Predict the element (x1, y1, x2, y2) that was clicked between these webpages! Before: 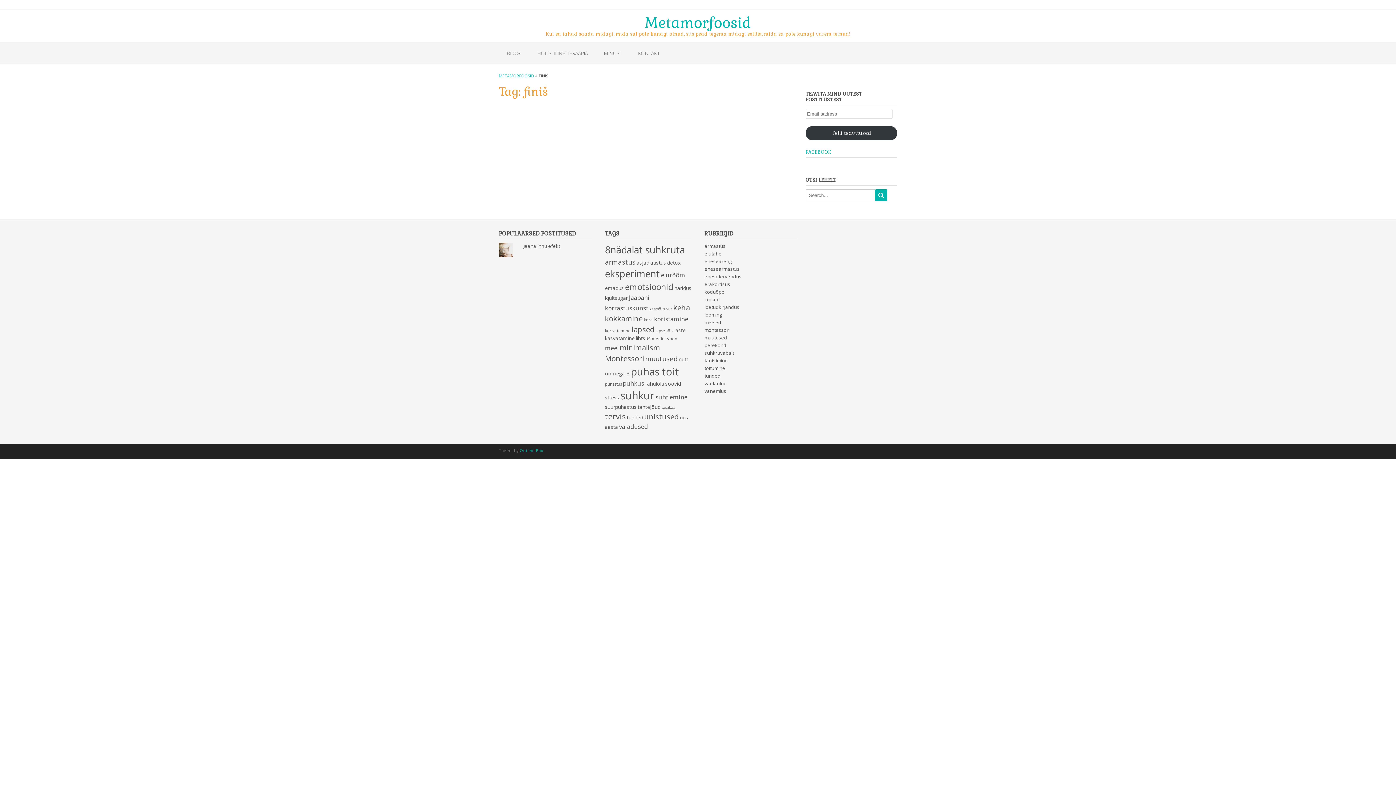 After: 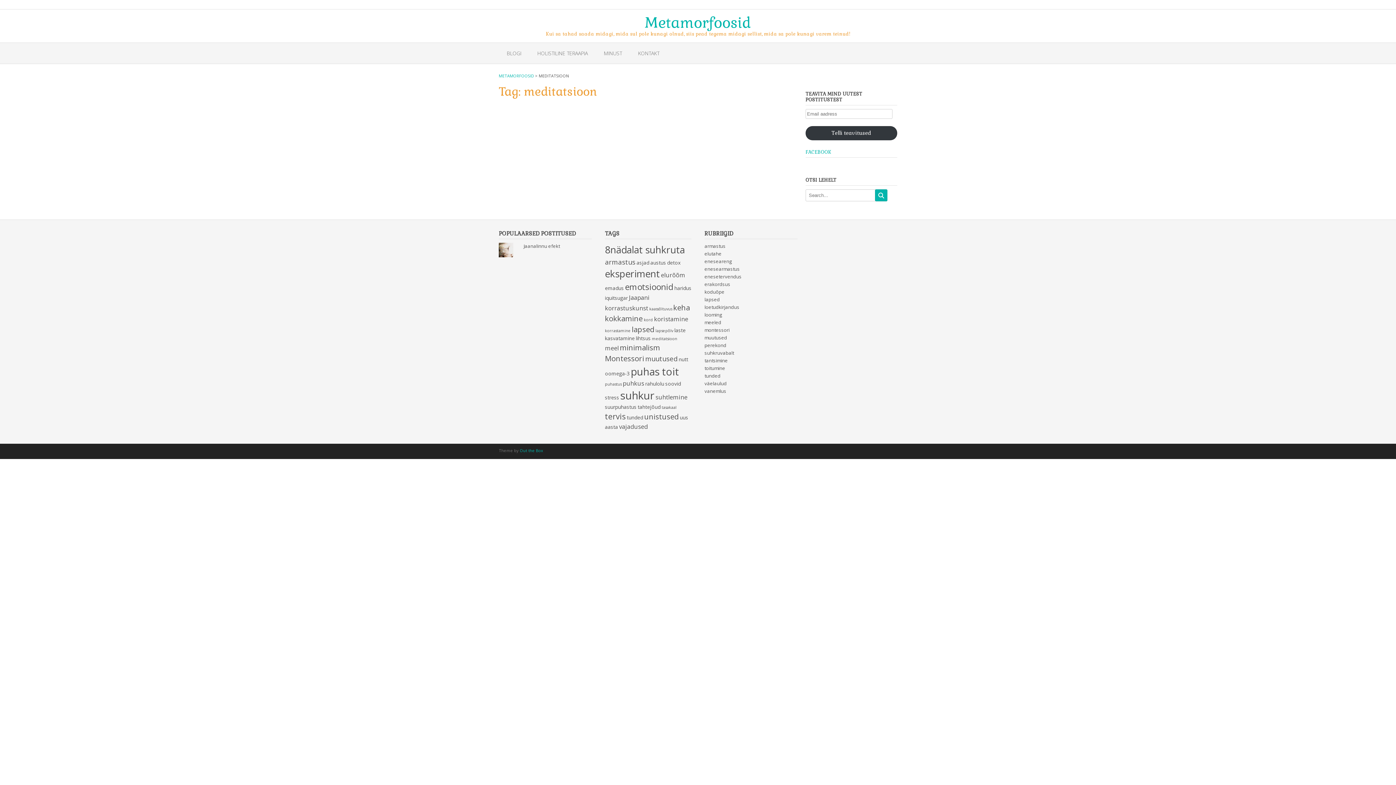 Action: label: meditatsioon (2 items) bbox: (652, 336, 677, 341)